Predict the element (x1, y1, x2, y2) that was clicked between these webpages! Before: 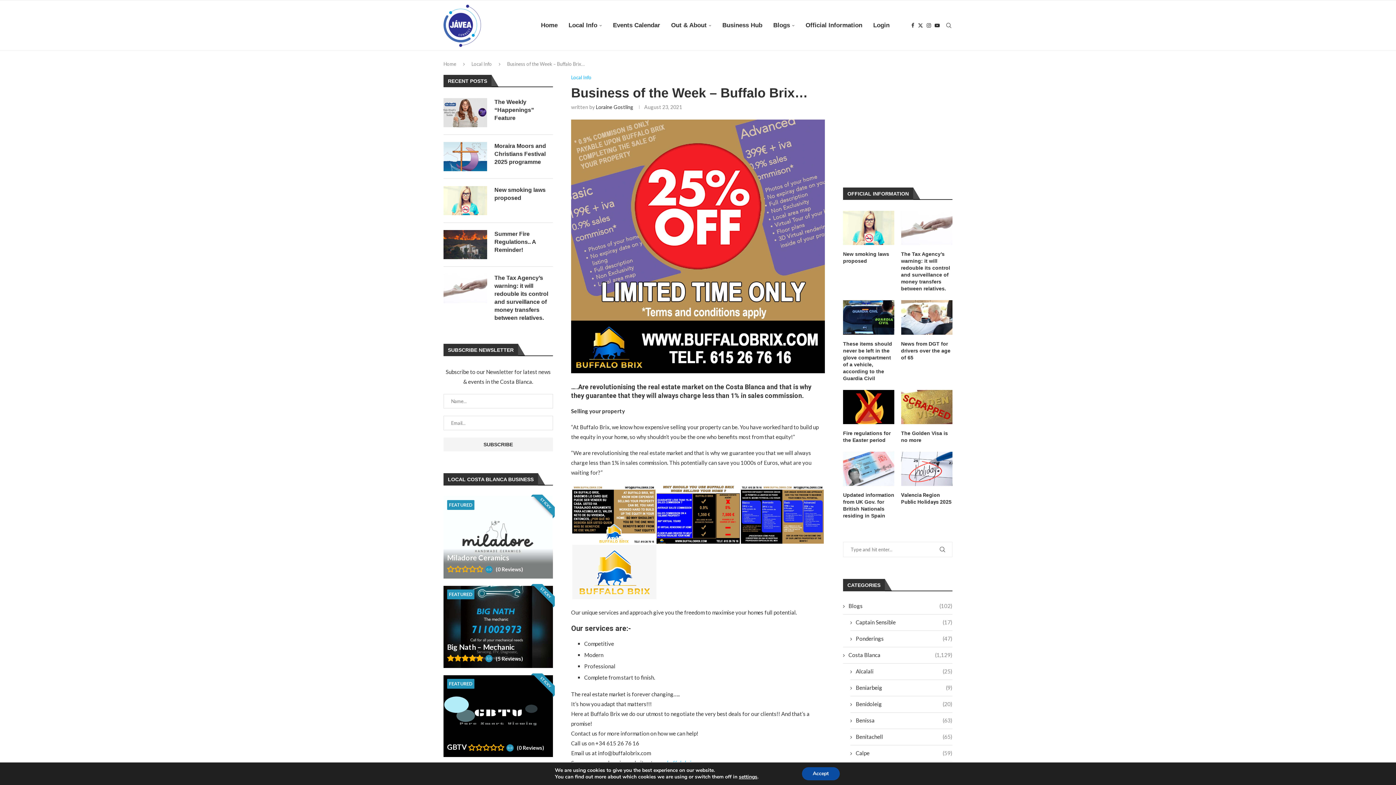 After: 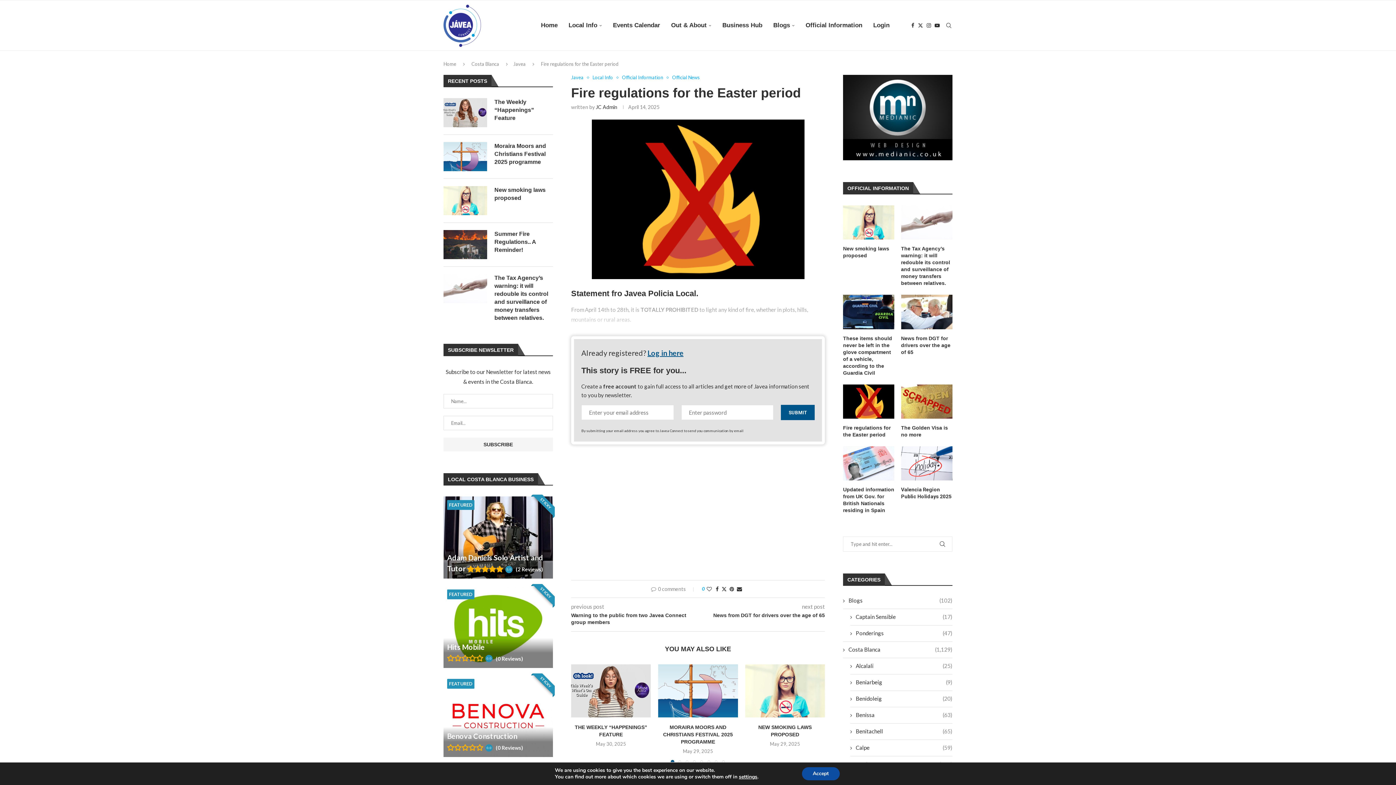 Action: bbox: (843, 430, 894, 443) label: Fire regulations for the Easter period